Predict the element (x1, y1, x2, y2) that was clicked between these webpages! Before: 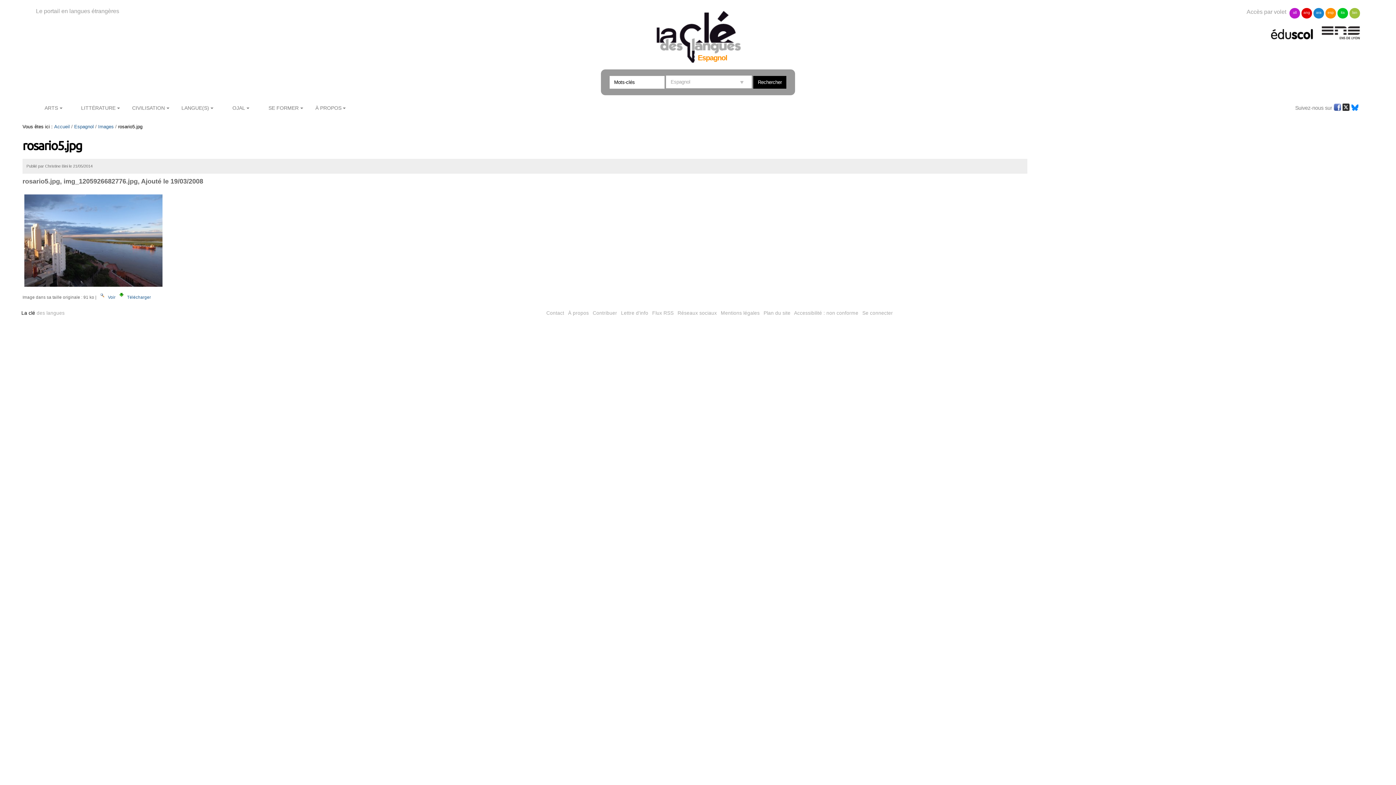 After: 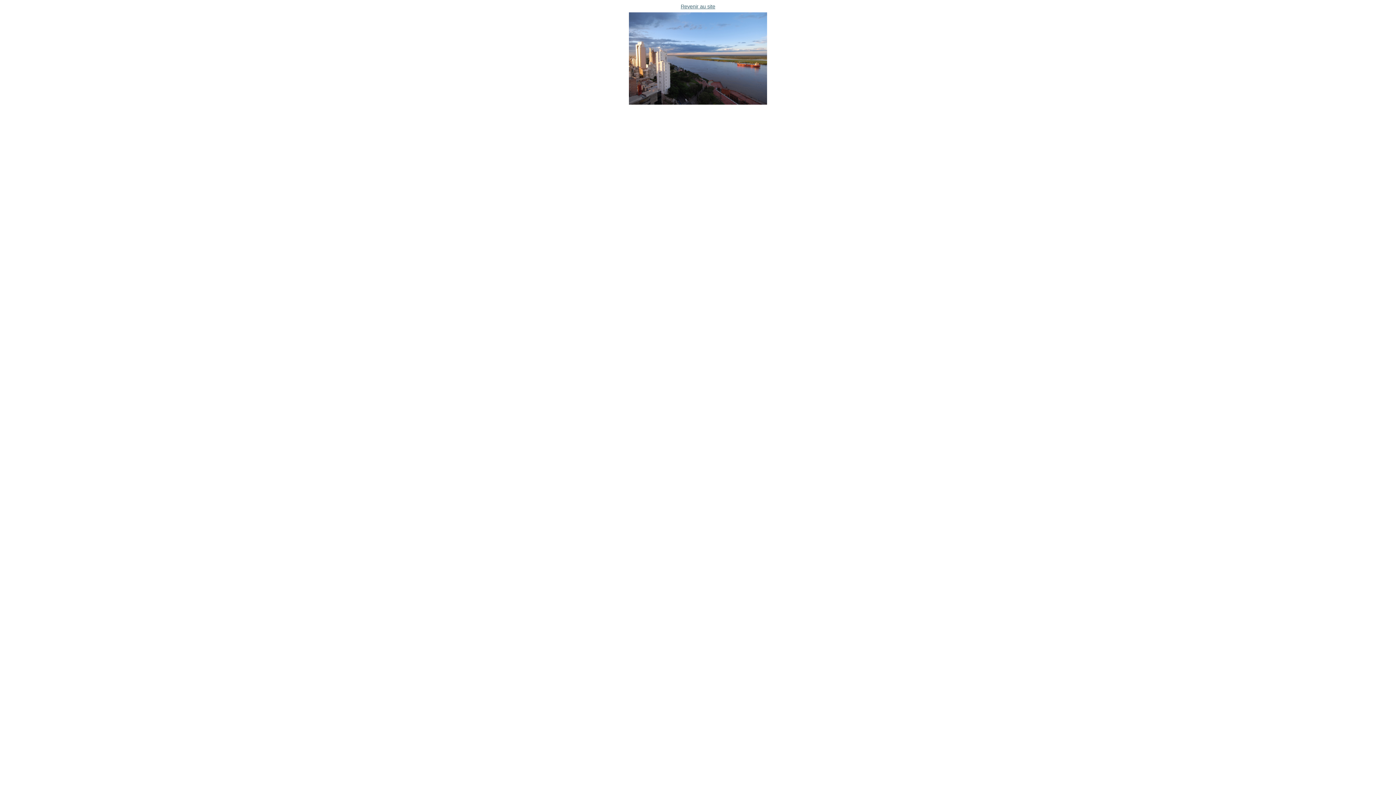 Action: label:  Voir  bbox: (97, 295, 116, 299)